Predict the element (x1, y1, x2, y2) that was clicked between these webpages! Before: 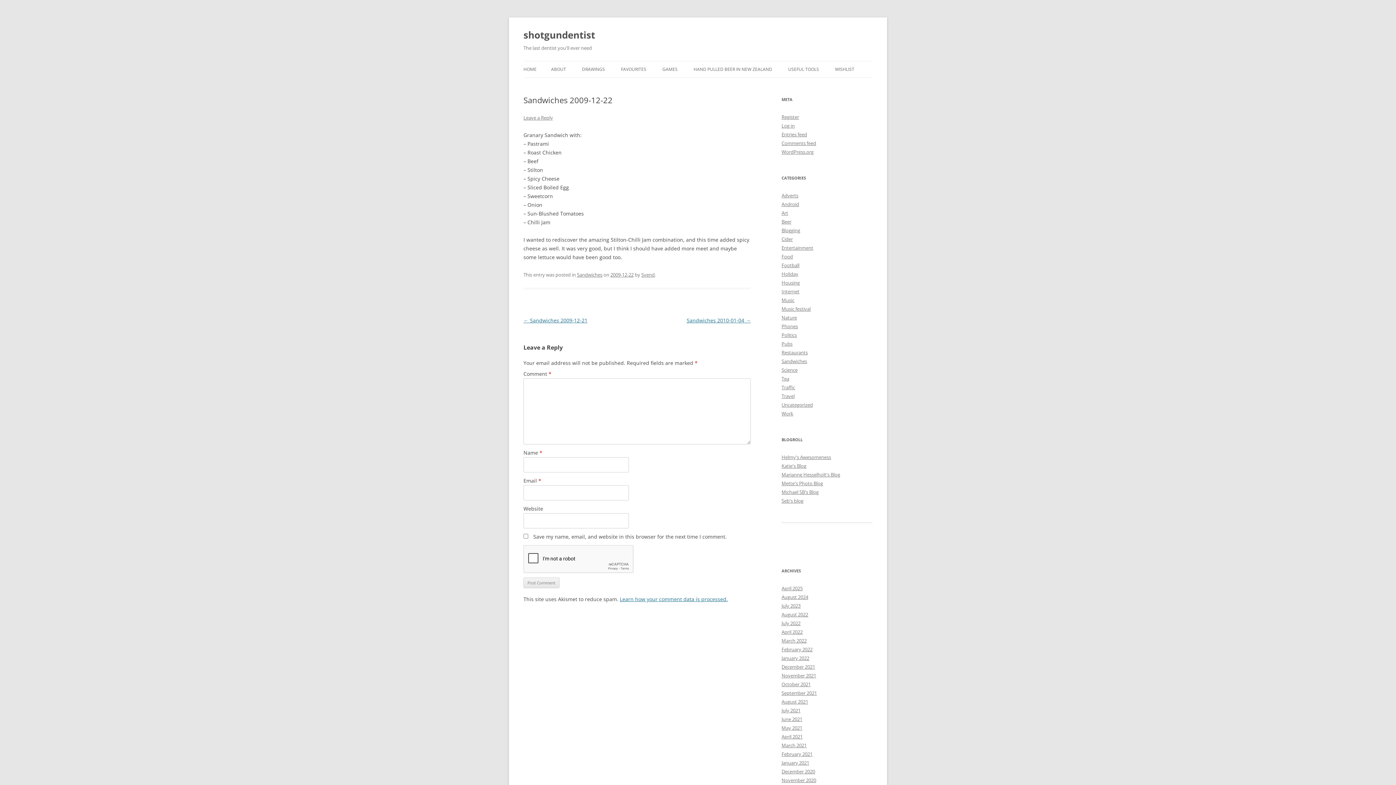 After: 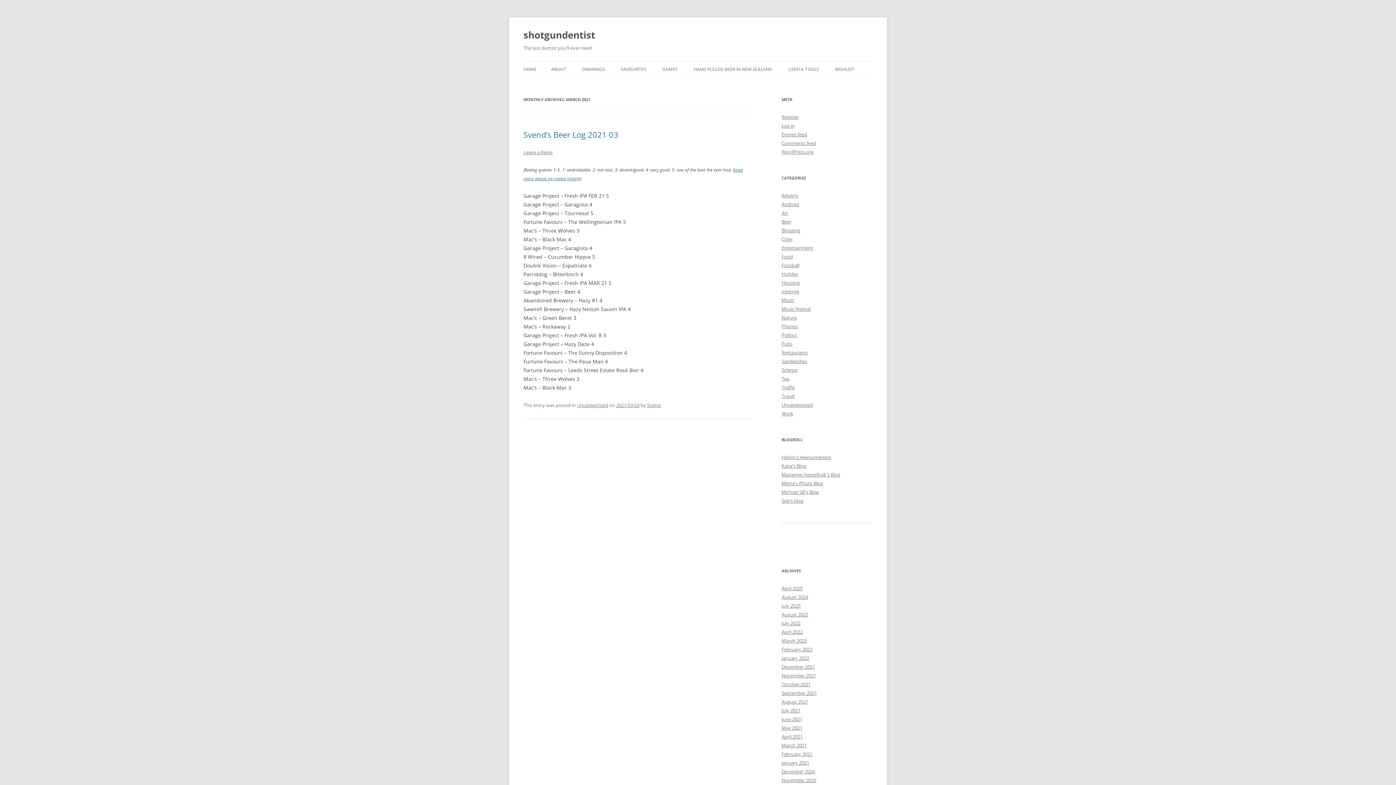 Action: bbox: (781, 742, 806, 749) label: March 2021